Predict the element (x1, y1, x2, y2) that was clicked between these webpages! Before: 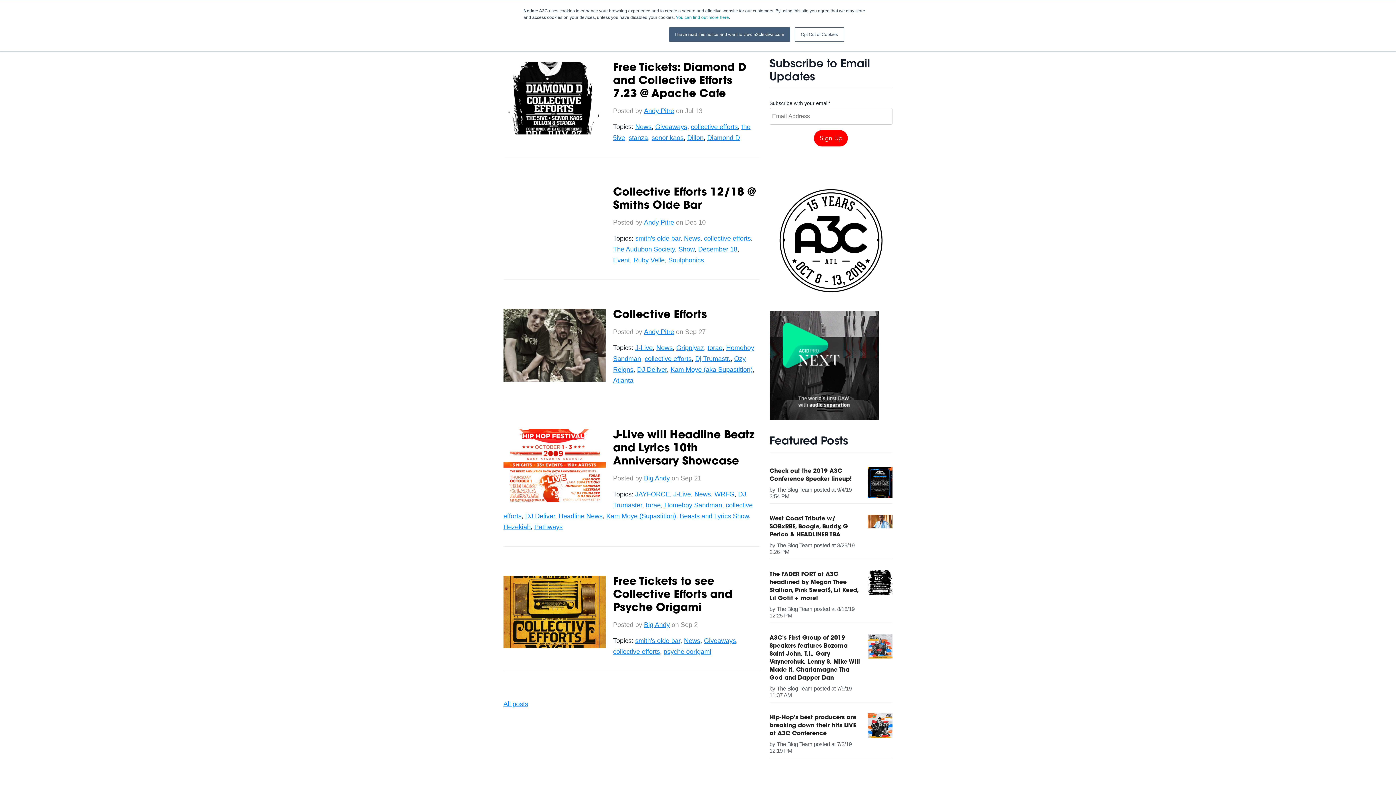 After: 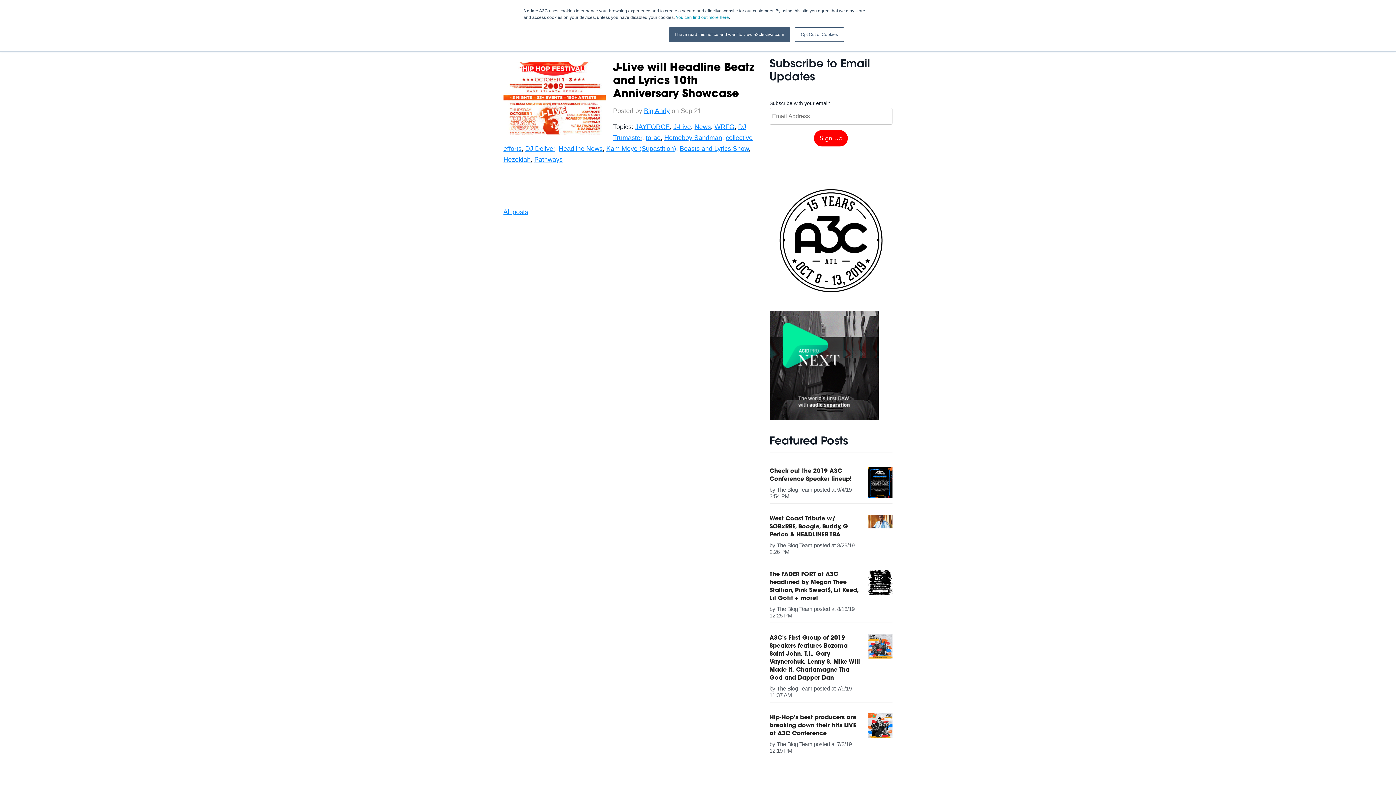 Action: bbox: (679, 512, 749, 520) label: Beasts and Lyrics Show